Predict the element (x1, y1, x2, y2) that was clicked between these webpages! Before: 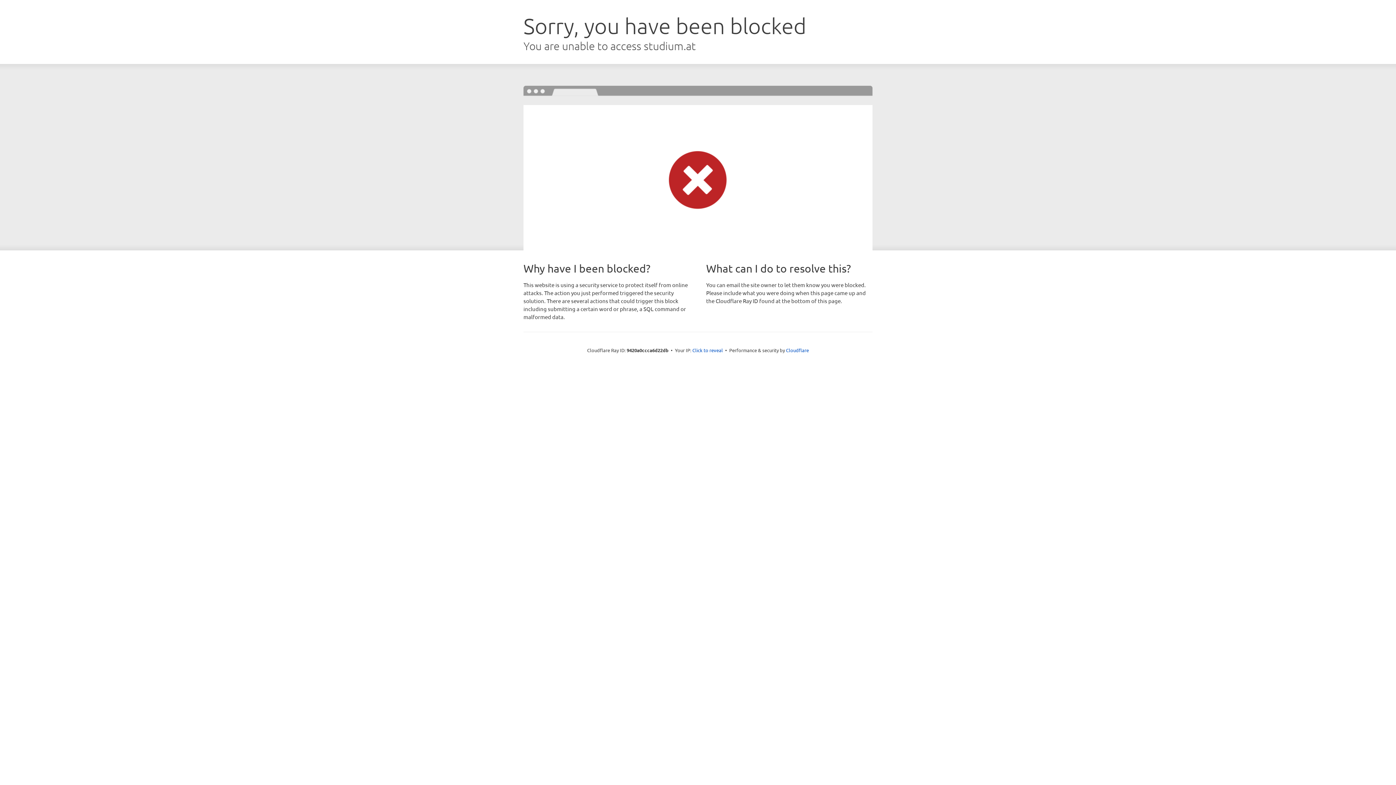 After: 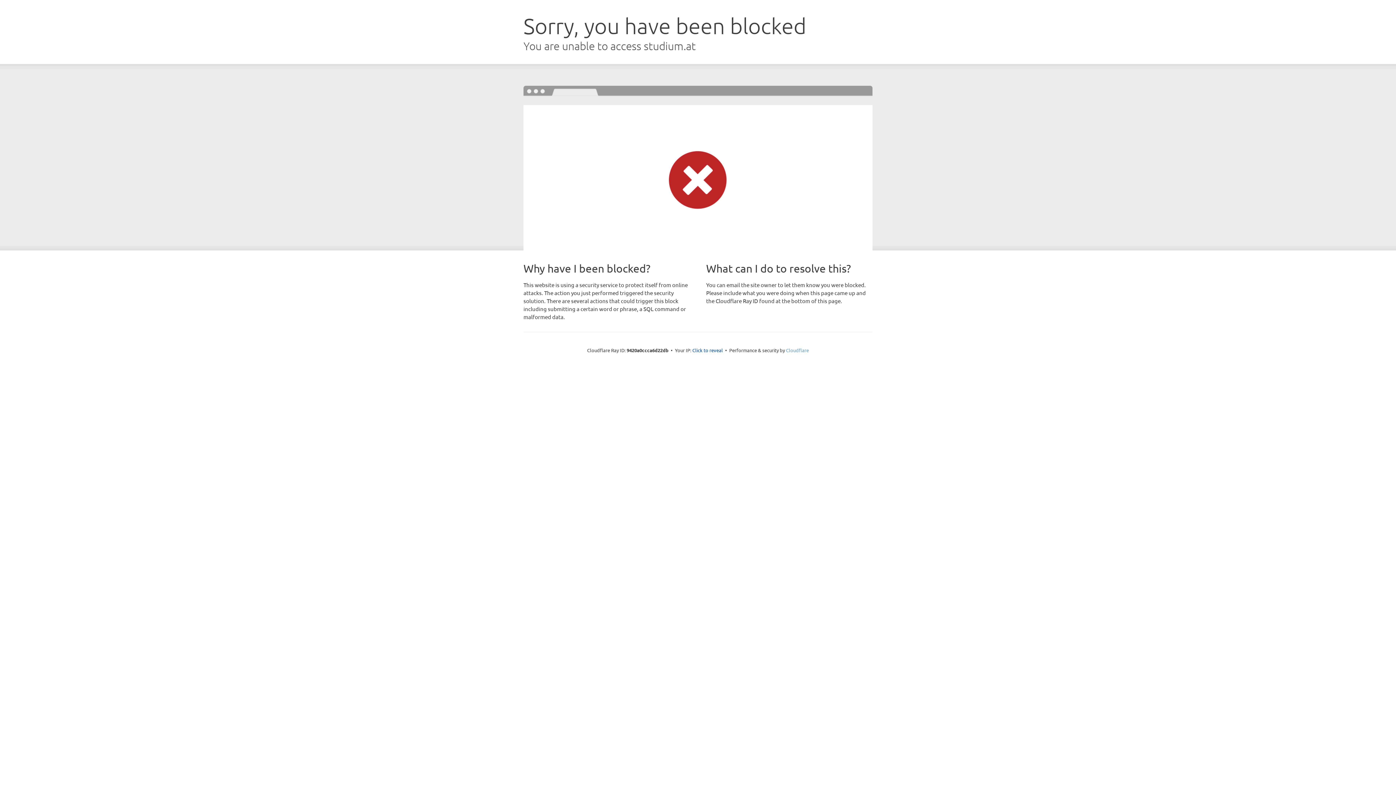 Action: label: Cloudflare bbox: (786, 347, 809, 353)